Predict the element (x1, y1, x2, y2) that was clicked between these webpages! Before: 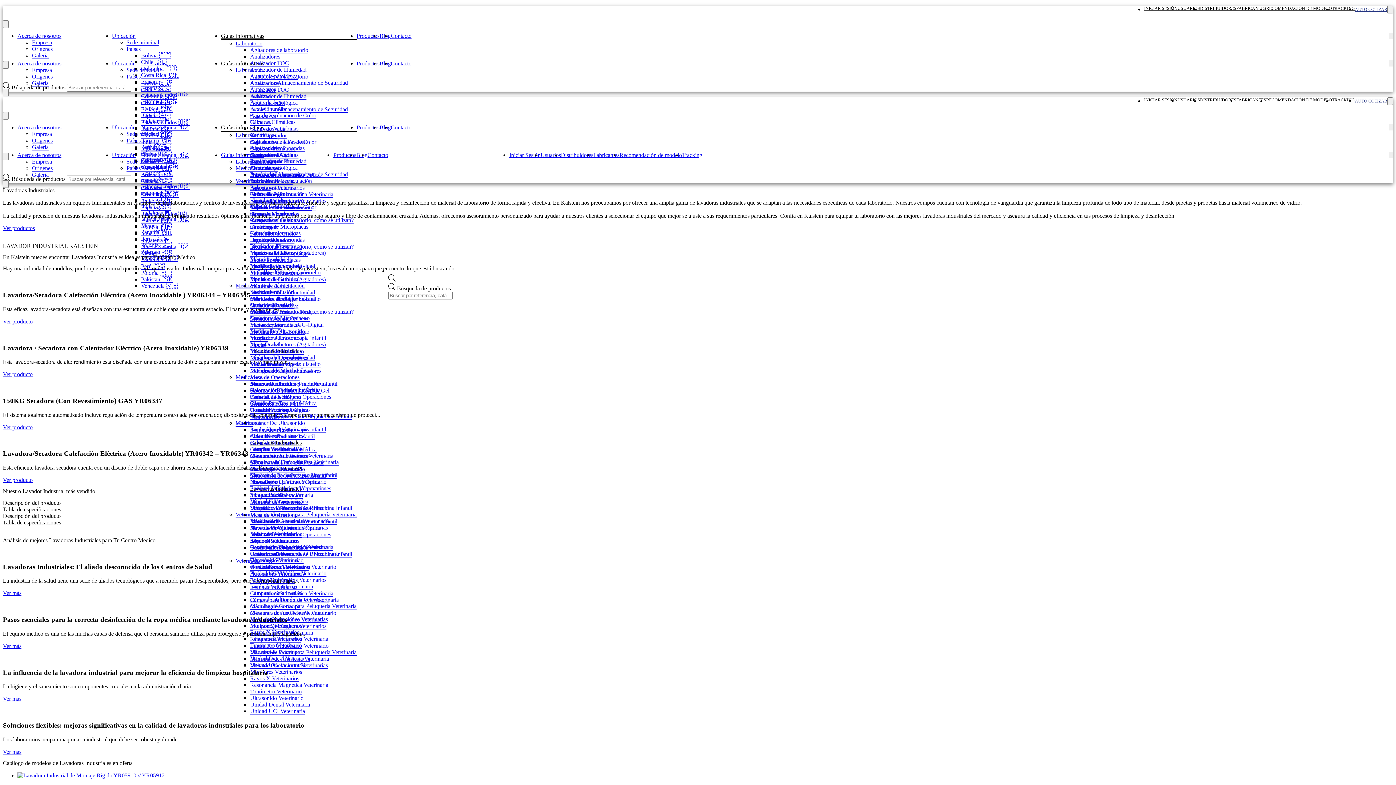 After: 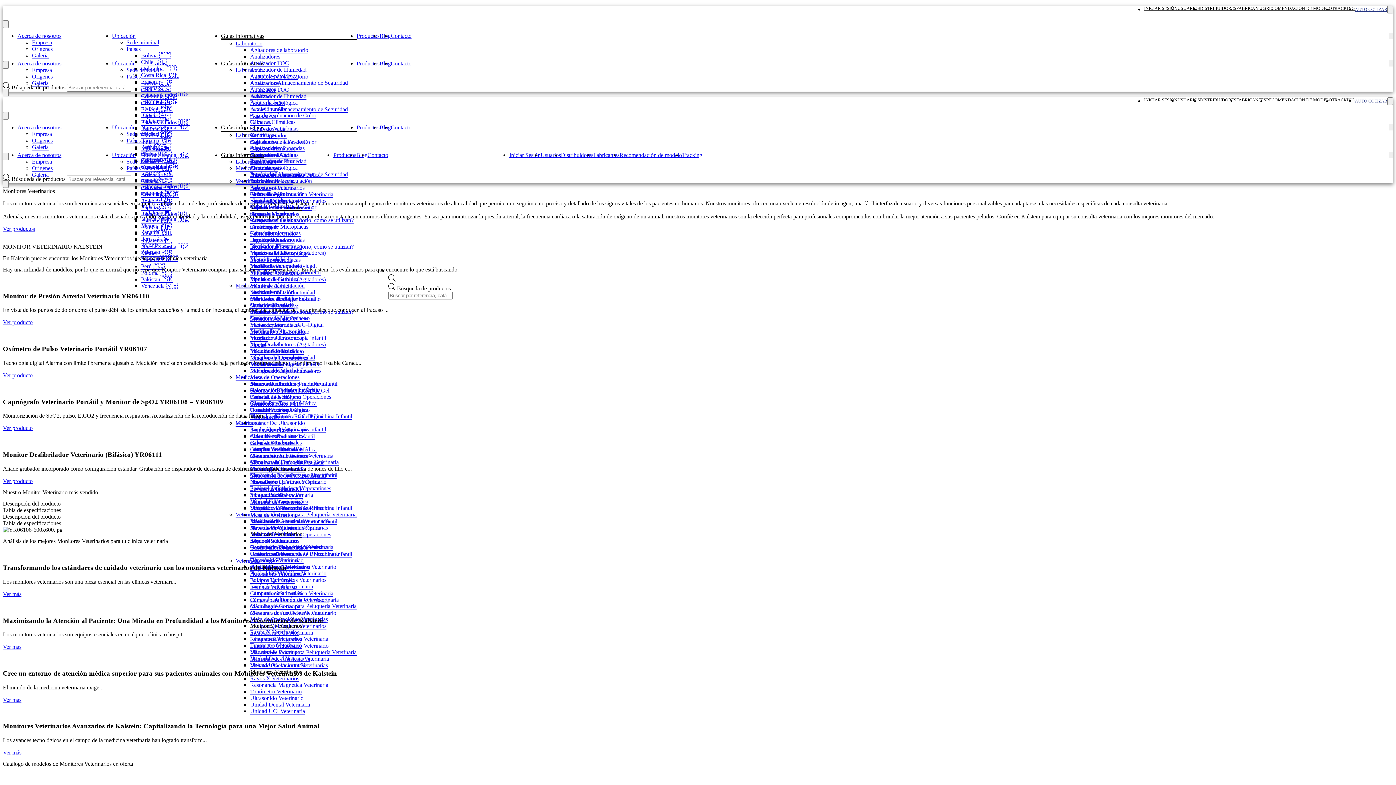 Action: label: Monitores Veterinarios bbox: (250, 669, 302, 675)